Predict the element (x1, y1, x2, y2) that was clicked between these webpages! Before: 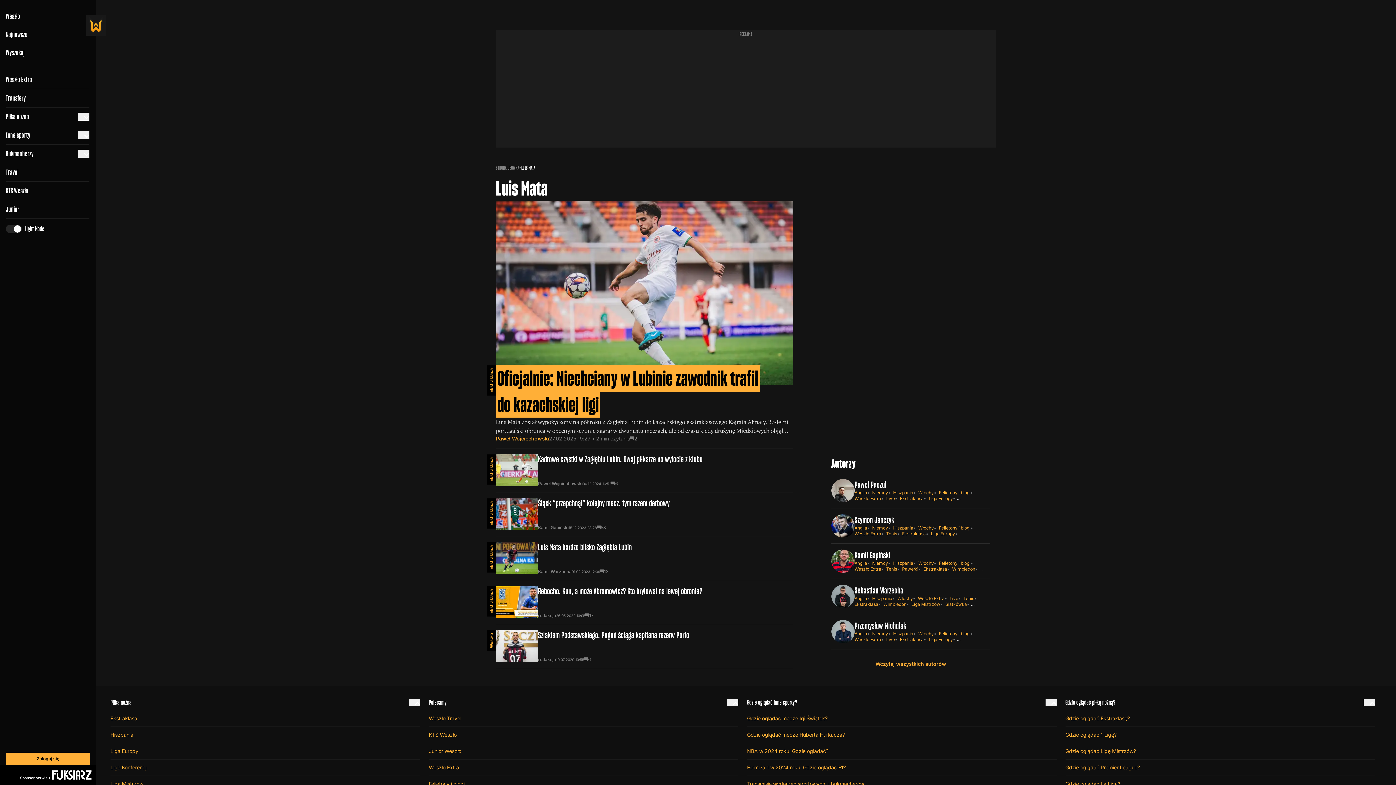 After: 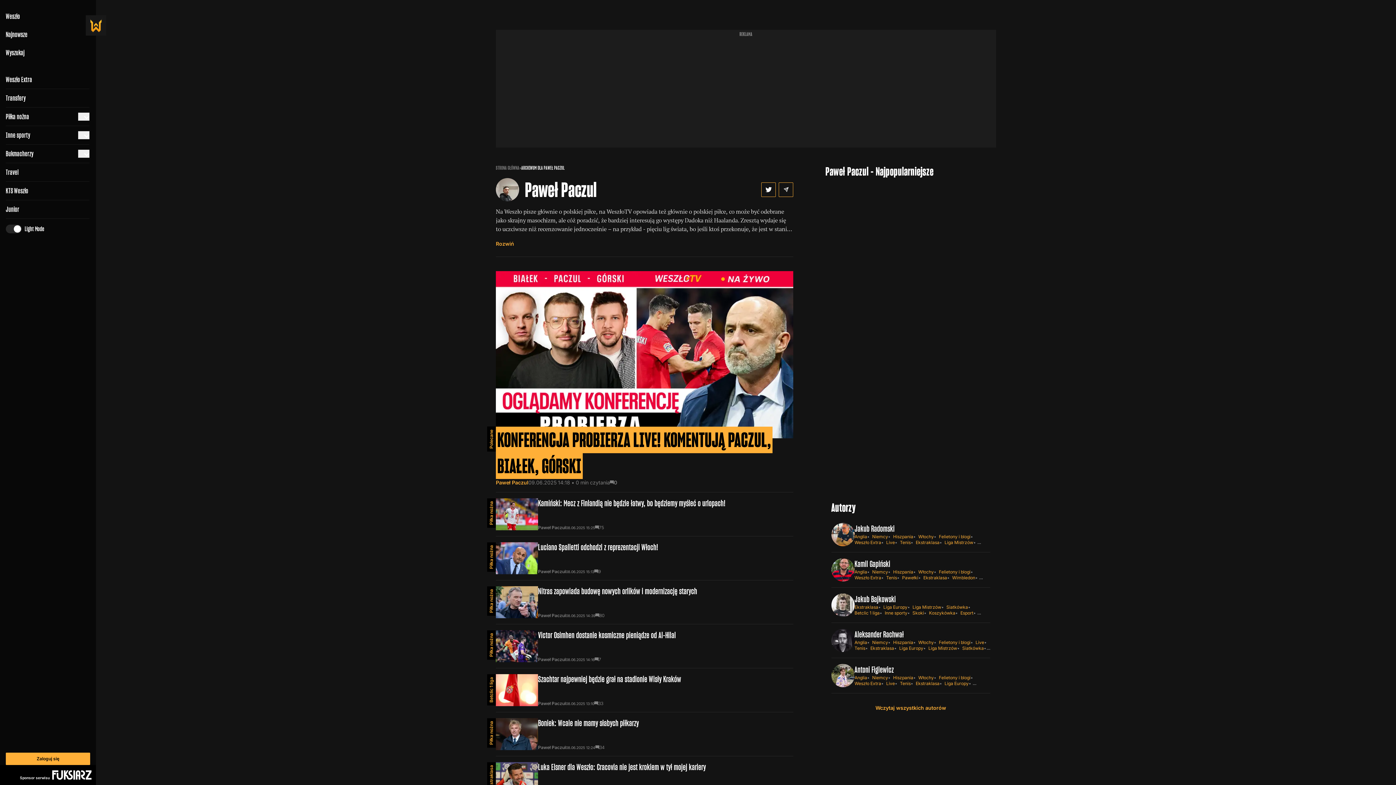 Action: bbox: (831, 479, 854, 502)